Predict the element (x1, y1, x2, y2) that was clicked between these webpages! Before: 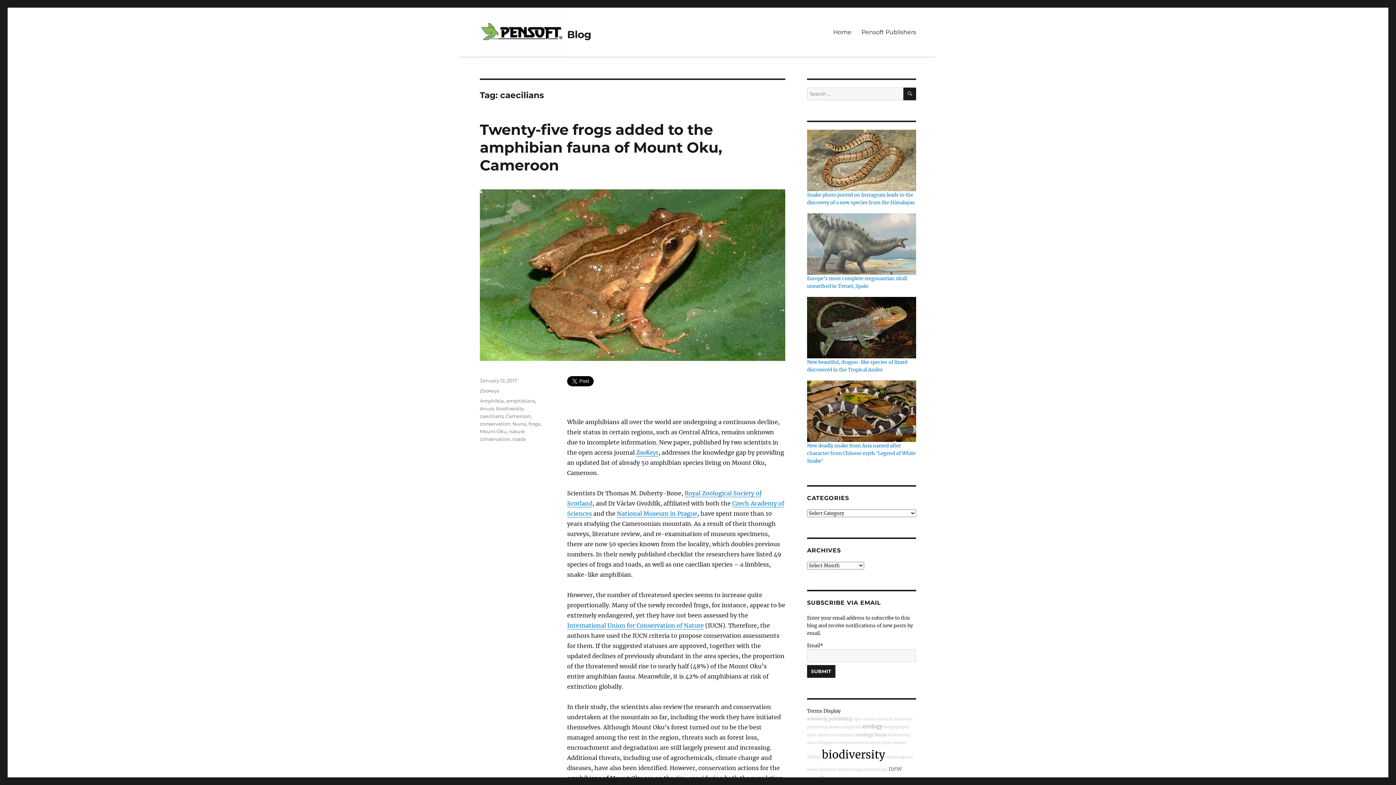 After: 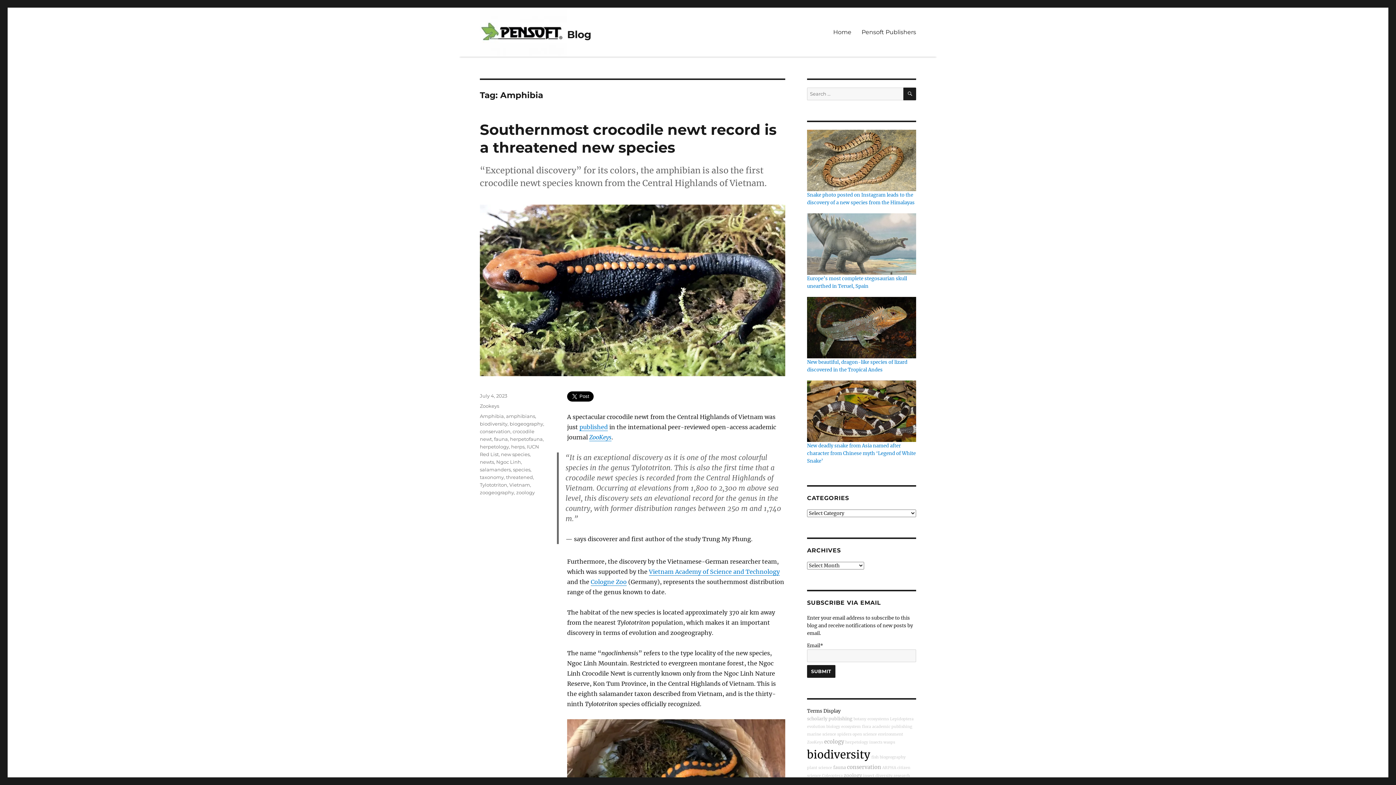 Action: label: Amphibia bbox: (842, 725, 861, 729)